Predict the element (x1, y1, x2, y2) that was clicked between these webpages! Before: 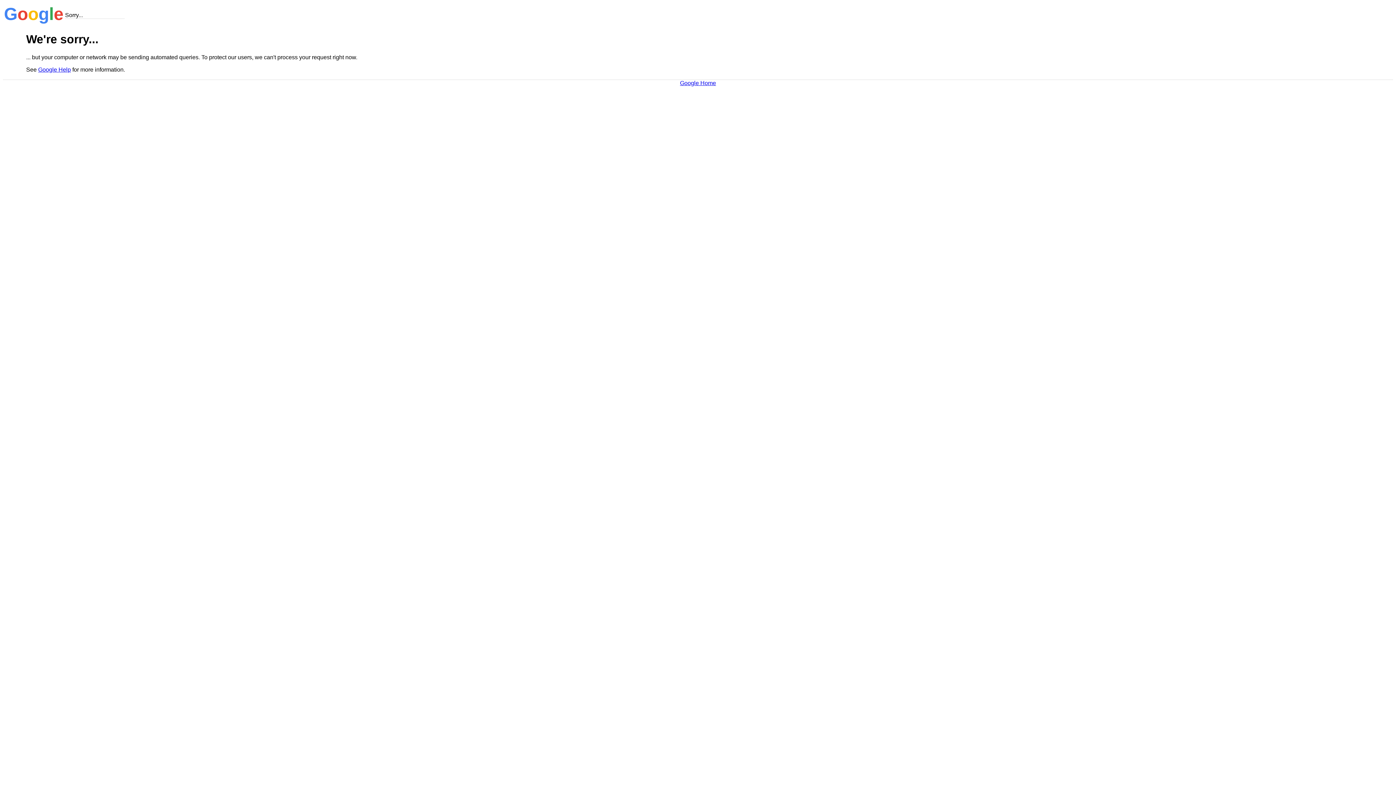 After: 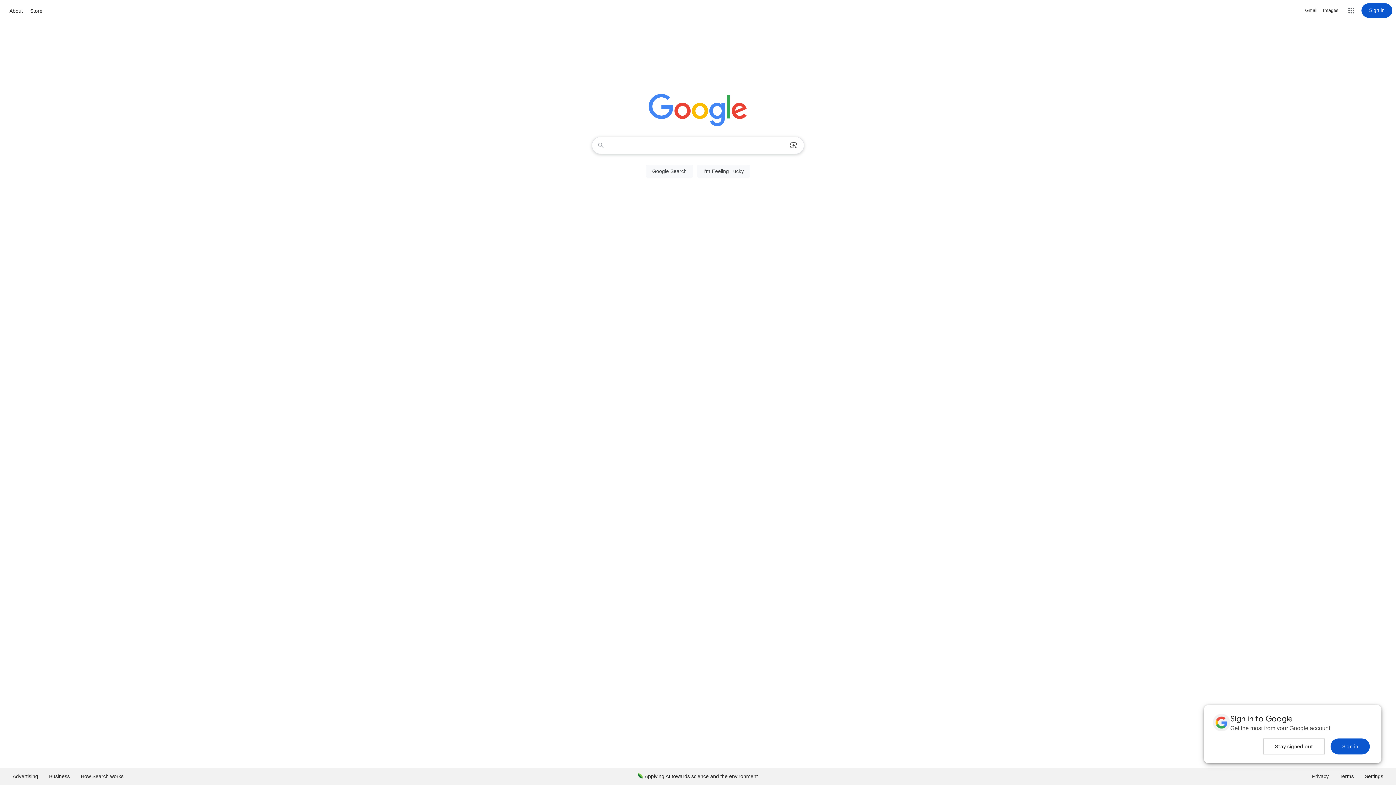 Action: bbox: (680, 79, 716, 86) label: Google Home